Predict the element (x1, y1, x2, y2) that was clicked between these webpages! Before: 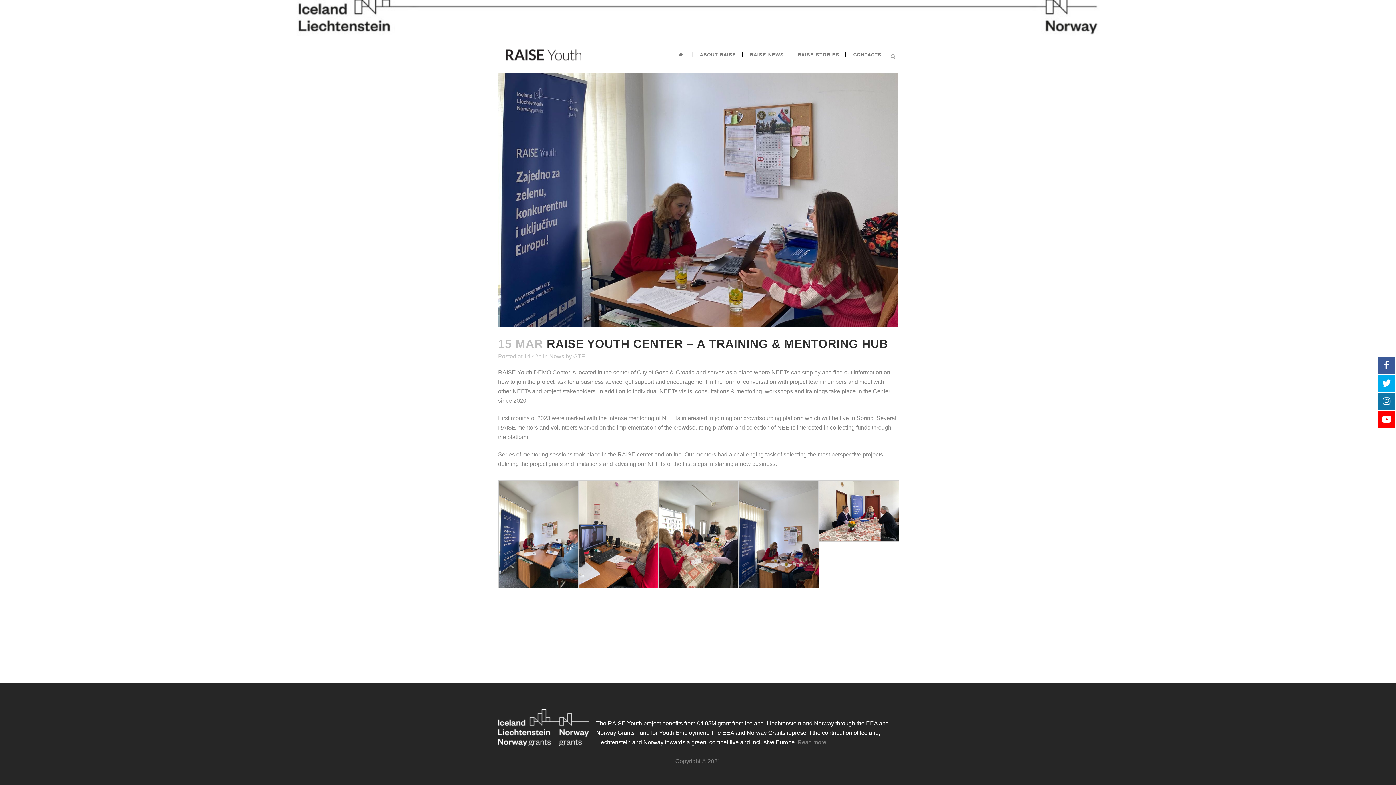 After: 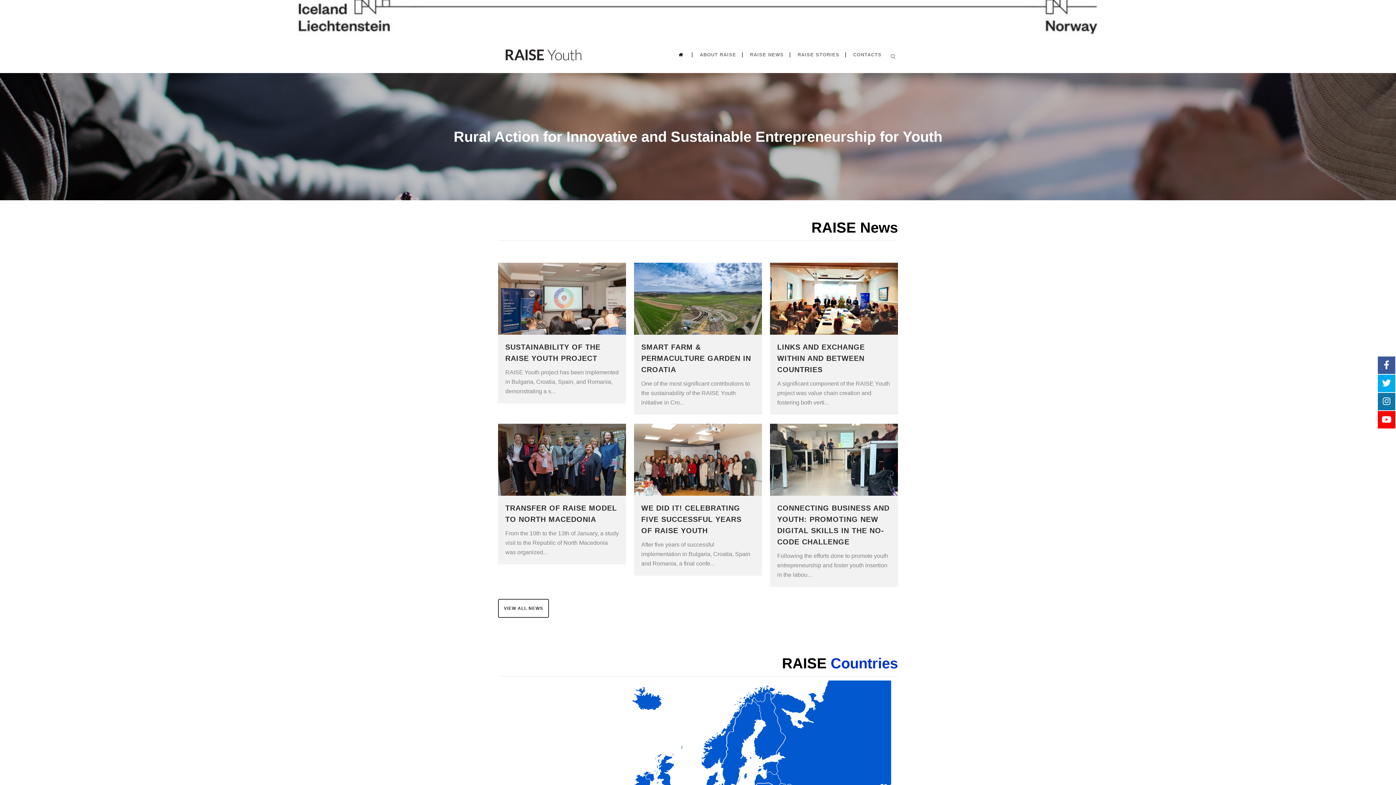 Action: bbox: (672, 36, 692, 73)